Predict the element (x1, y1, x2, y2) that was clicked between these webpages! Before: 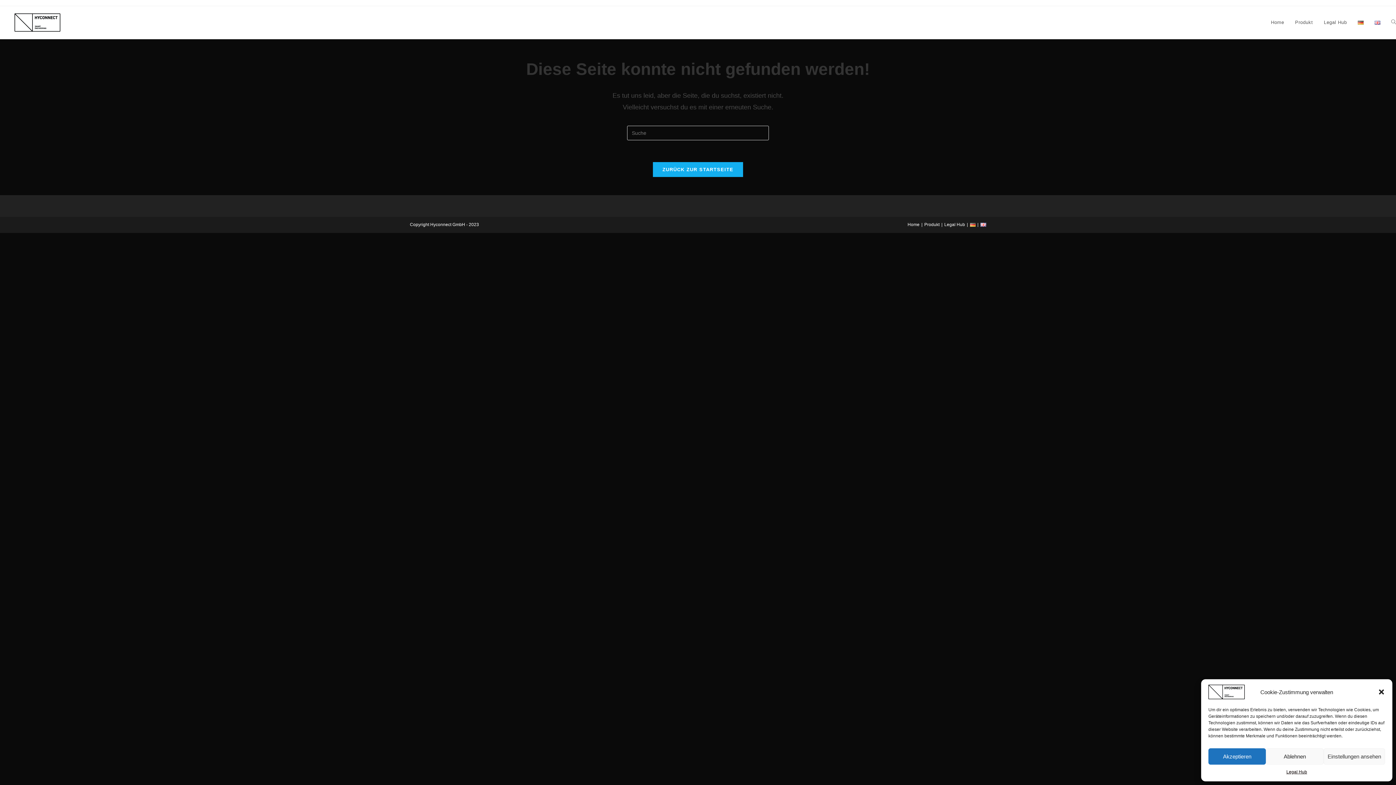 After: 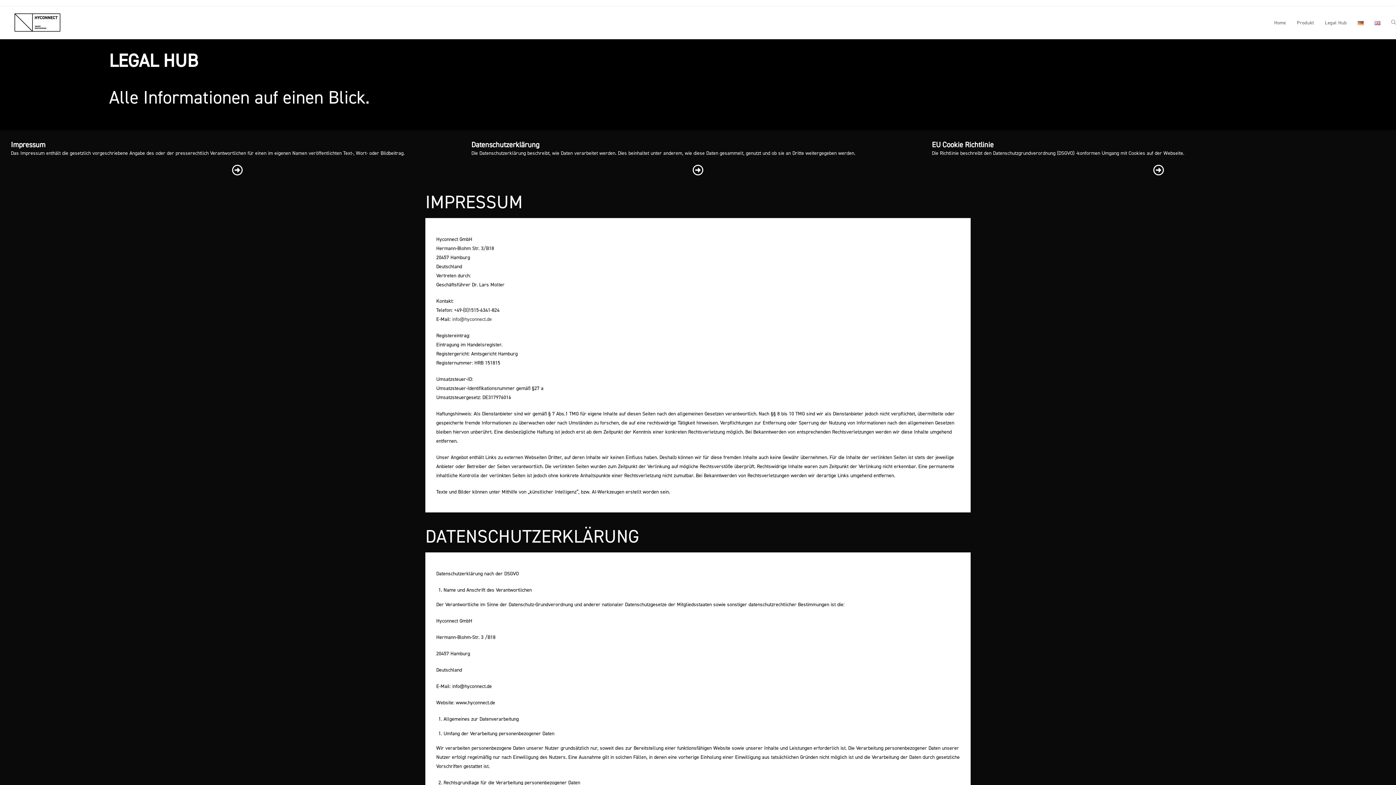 Action: label: Legal Hub bbox: (944, 222, 965, 227)